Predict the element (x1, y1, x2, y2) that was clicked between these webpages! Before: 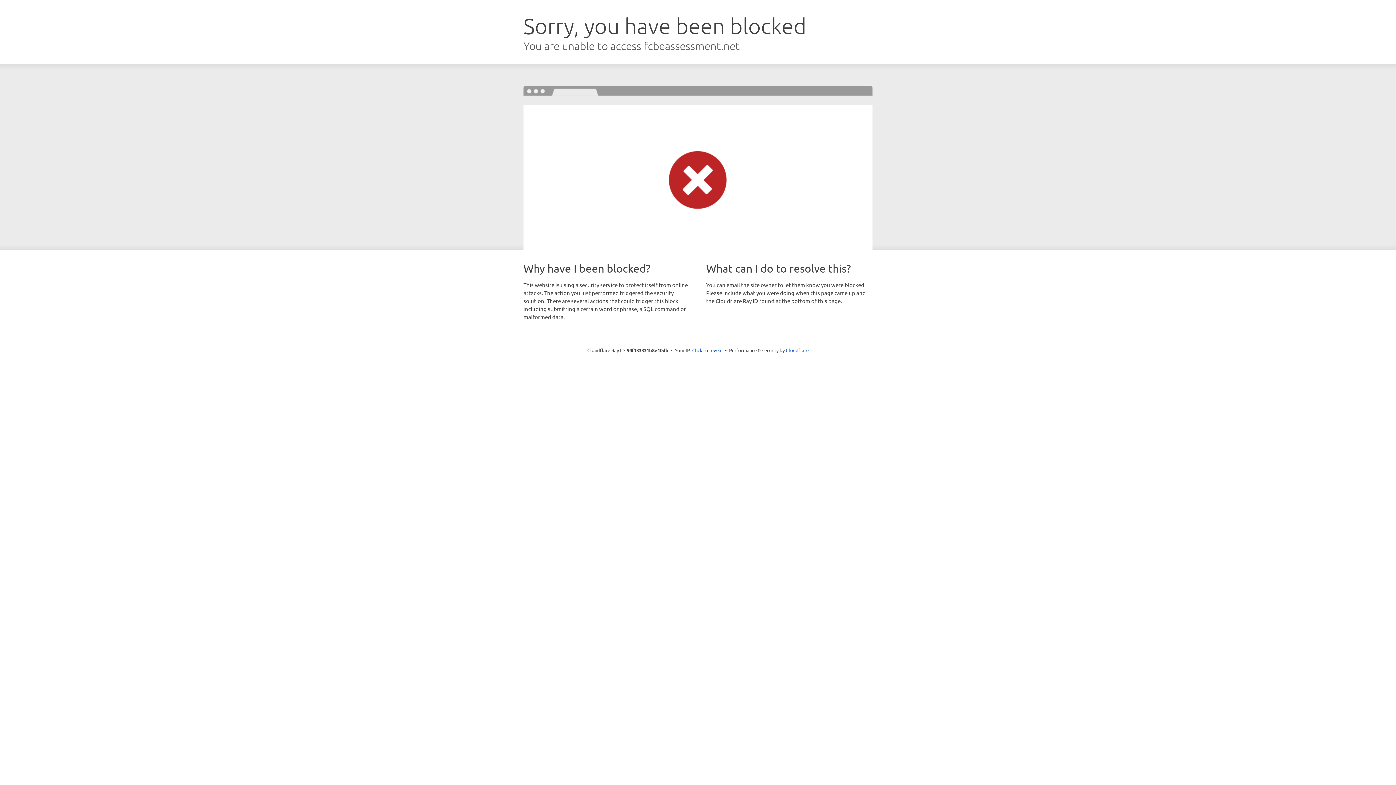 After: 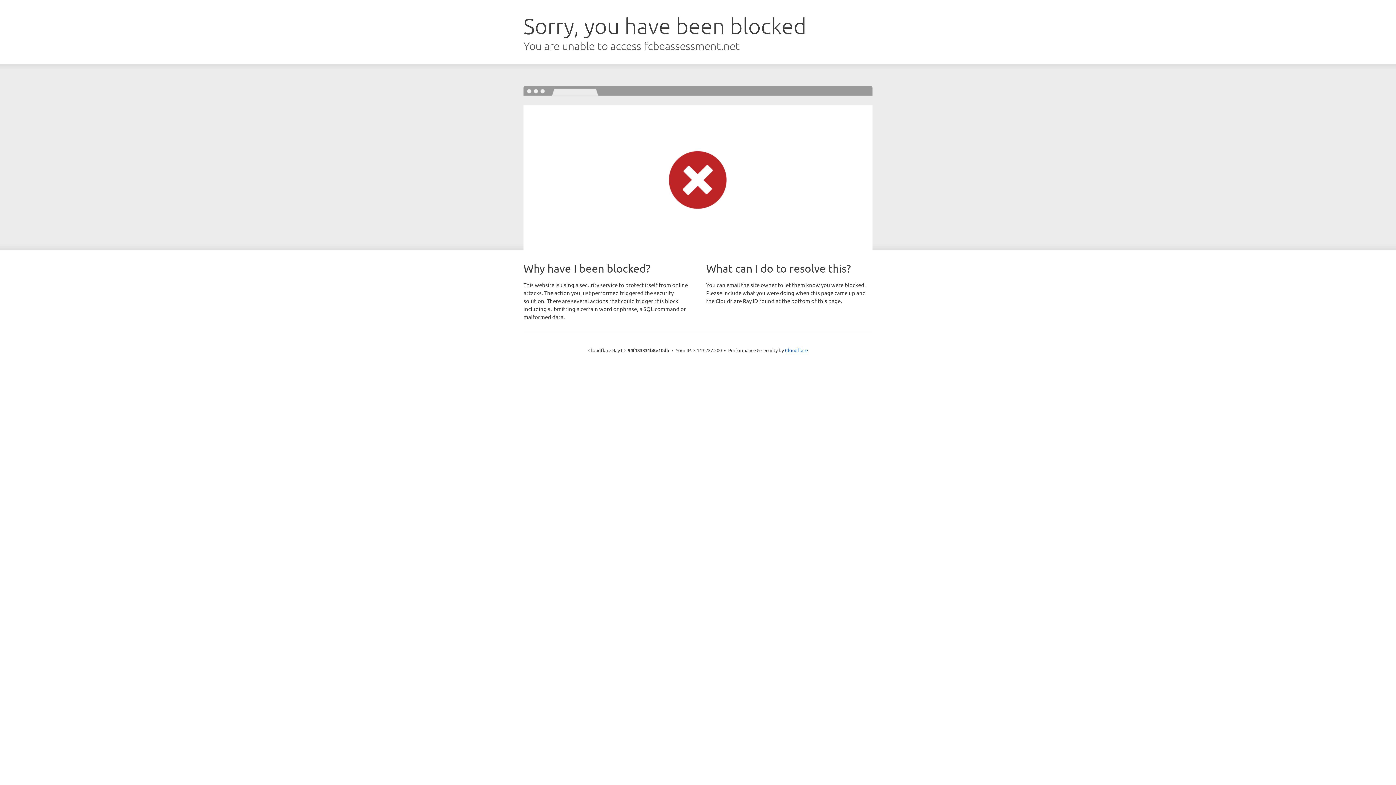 Action: bbox: (692, 346, 722, 353) label: Click to reveal